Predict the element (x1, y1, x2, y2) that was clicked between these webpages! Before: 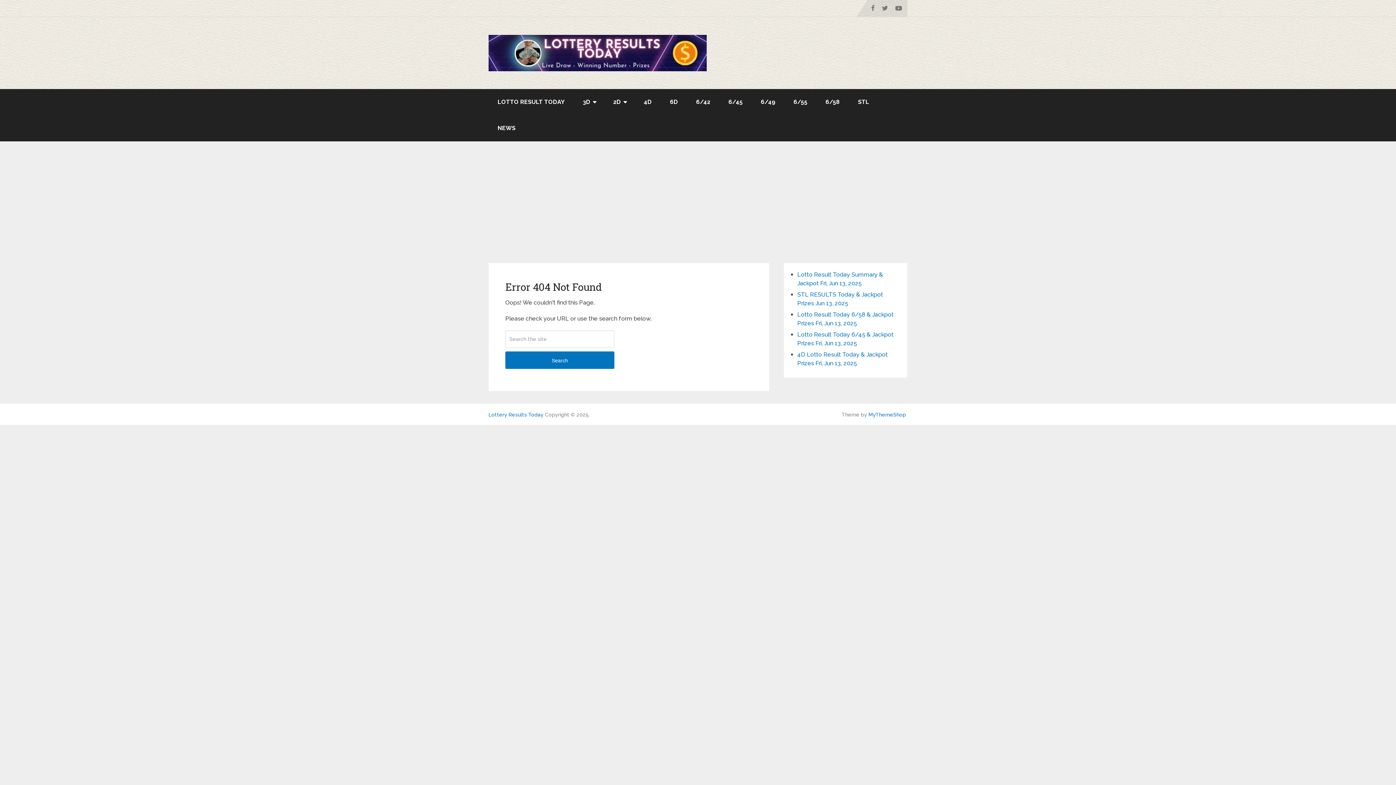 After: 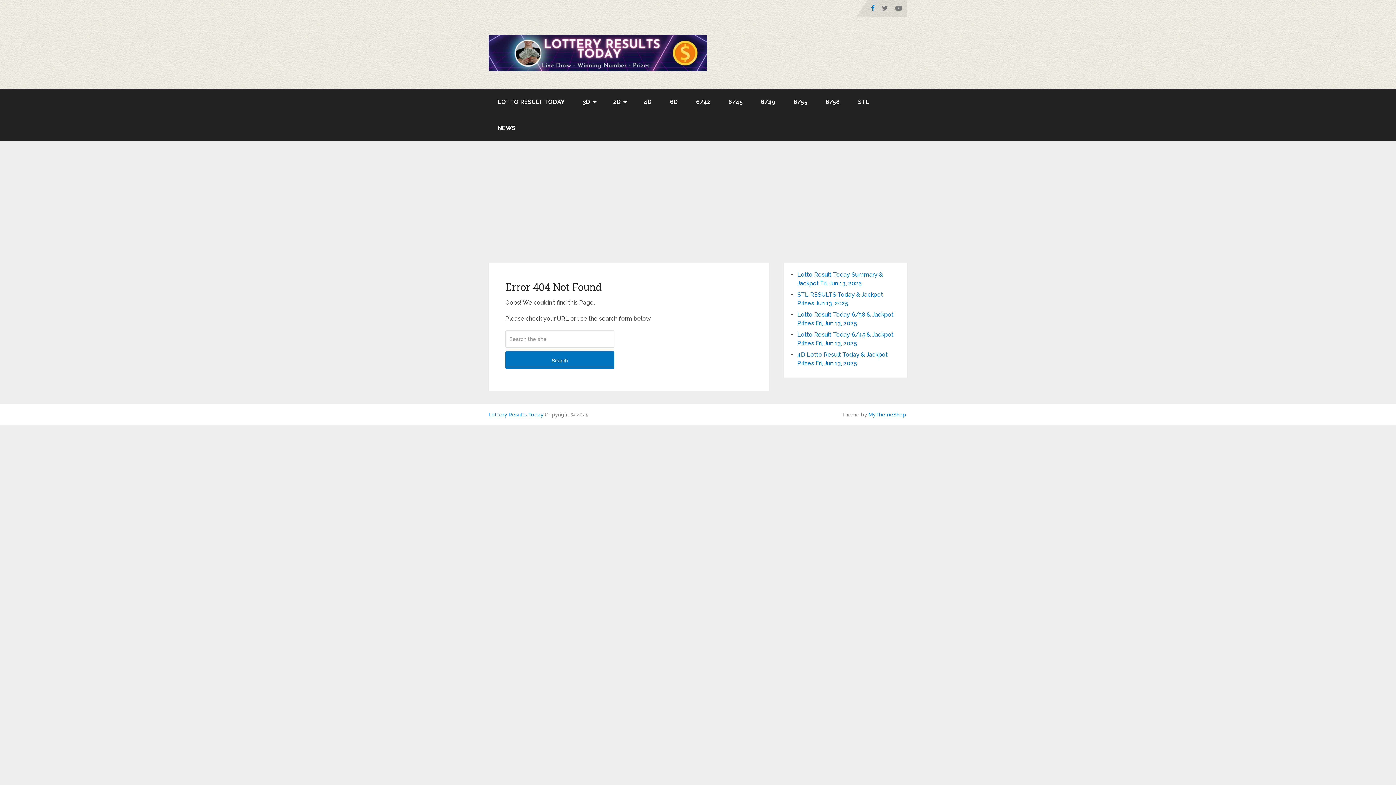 Action: bbox: (867, 0, 878, 16)